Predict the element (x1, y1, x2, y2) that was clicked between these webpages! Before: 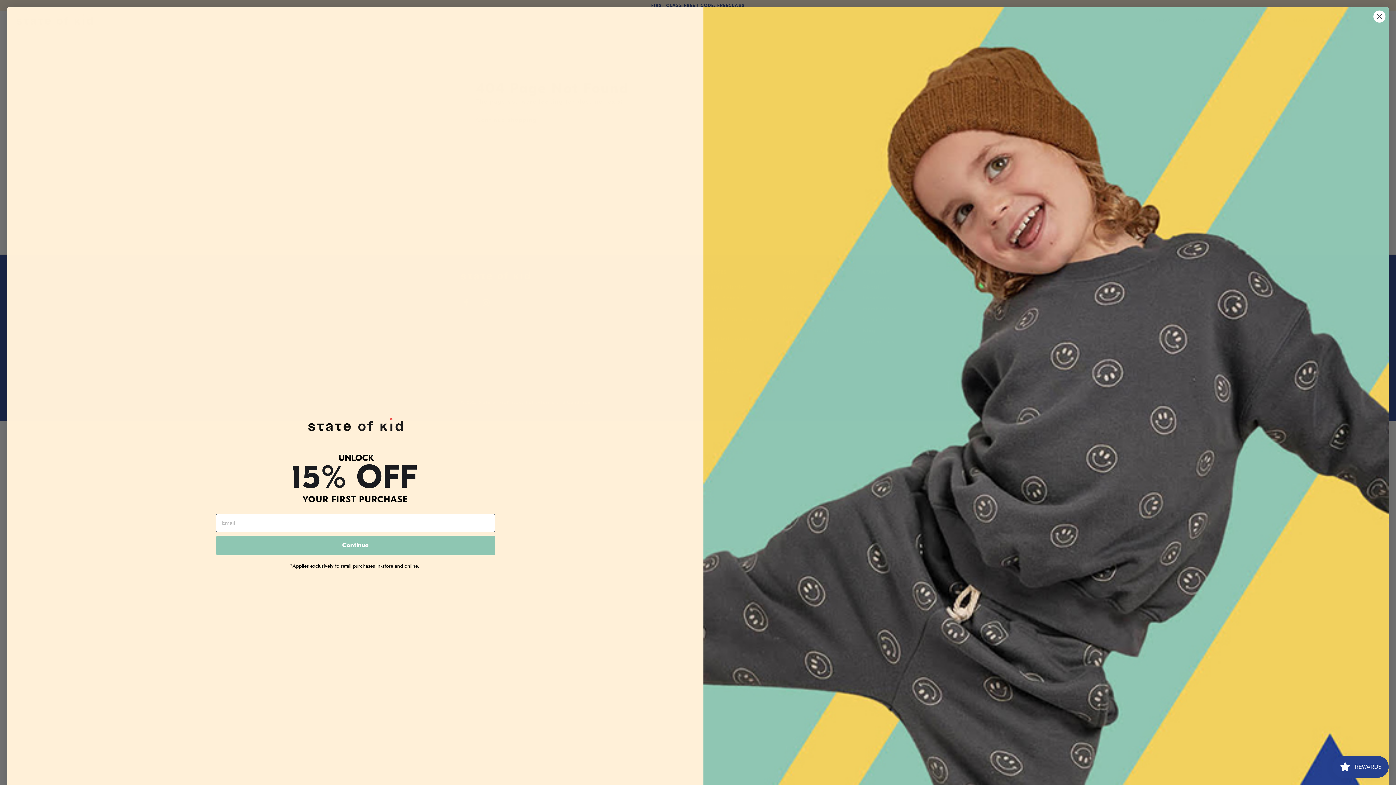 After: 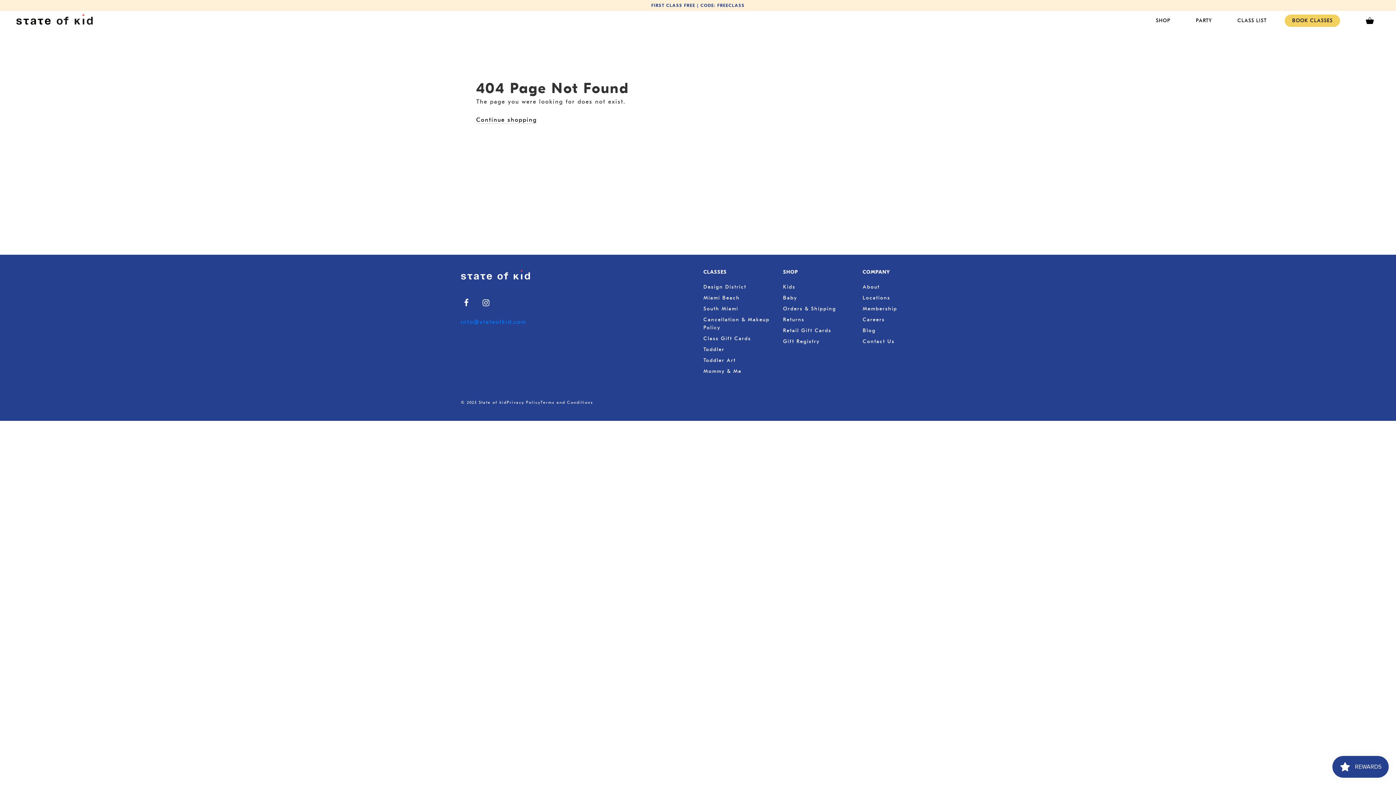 Action: label: Close dialog bbox: (1373, 10, 1386, 22)